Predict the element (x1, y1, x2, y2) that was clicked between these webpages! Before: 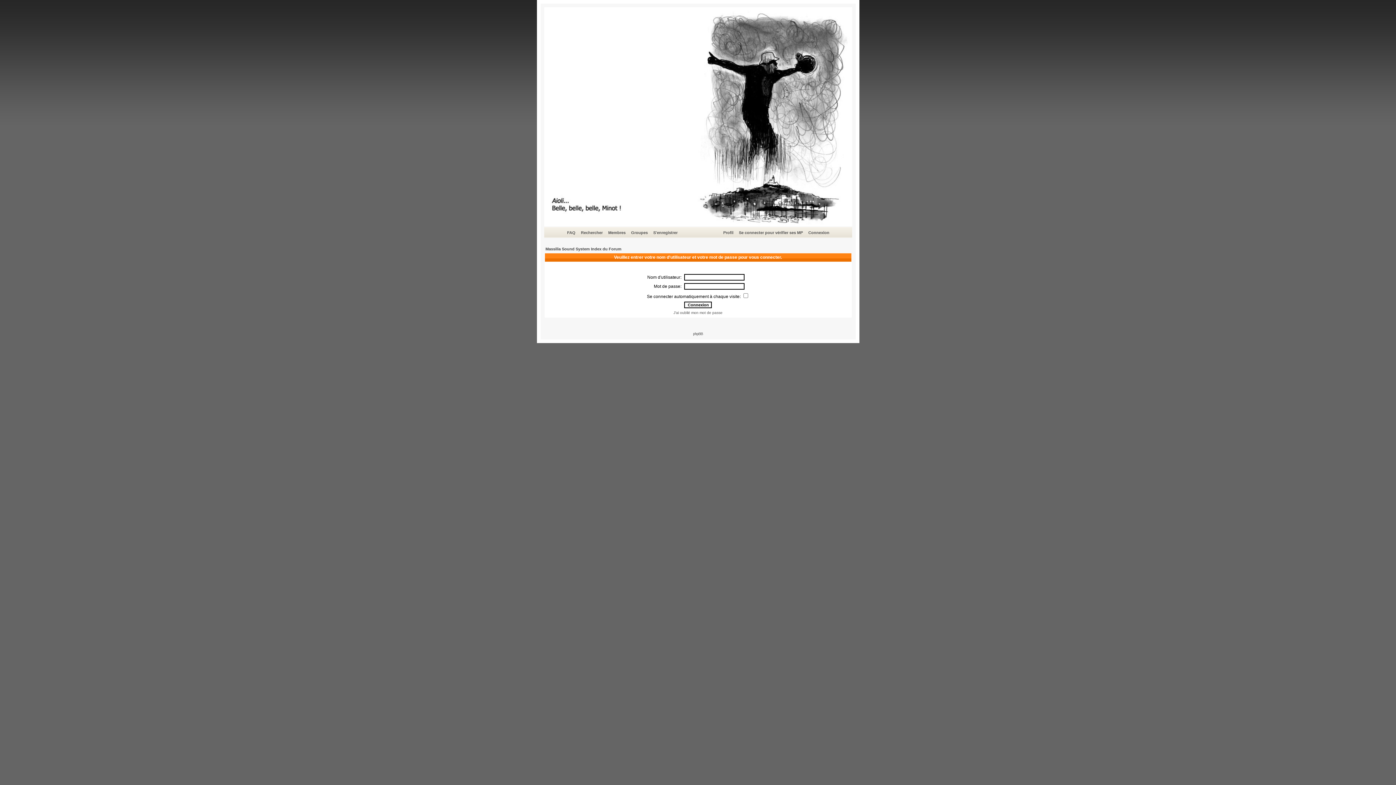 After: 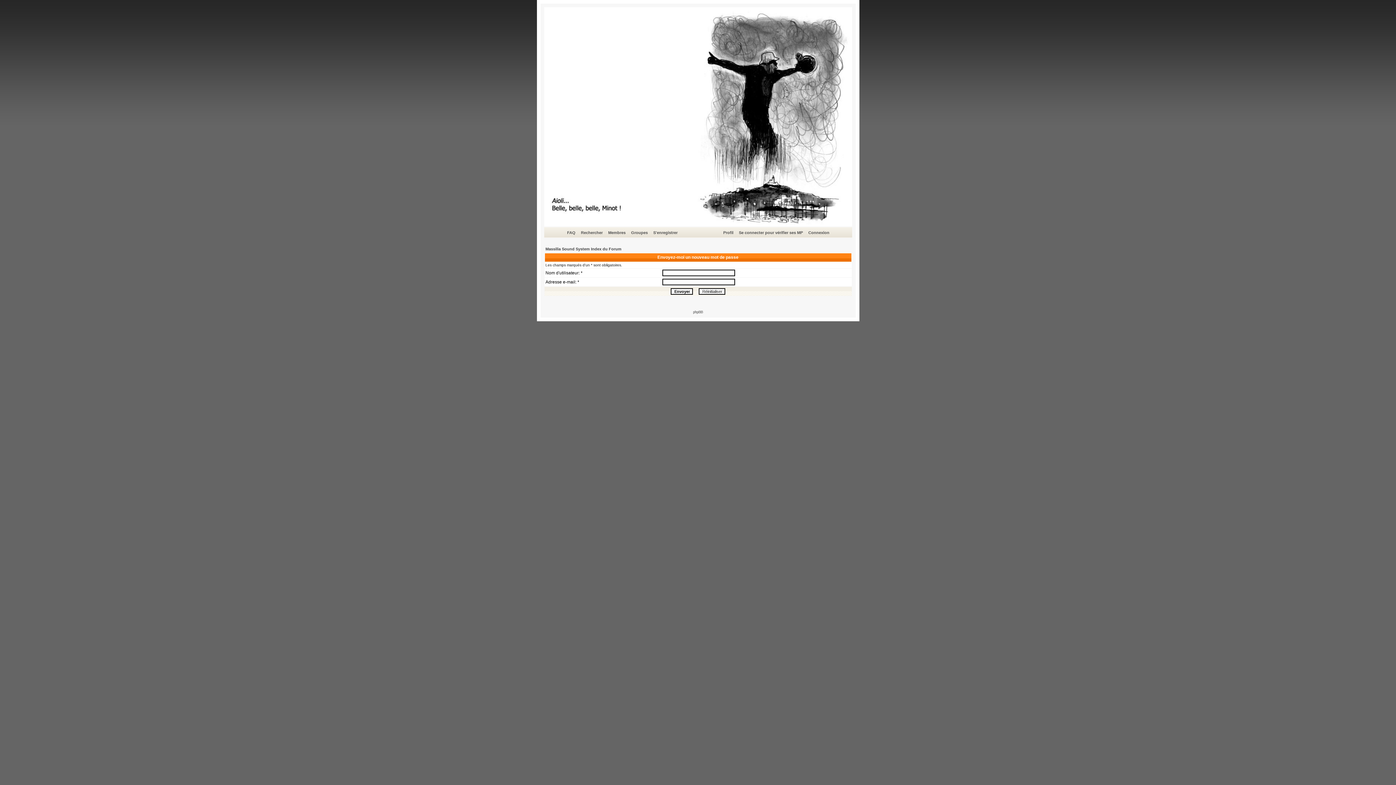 Action: label: J'ai oublié mon mot de passe bbox: (673, 310, 722, 314)